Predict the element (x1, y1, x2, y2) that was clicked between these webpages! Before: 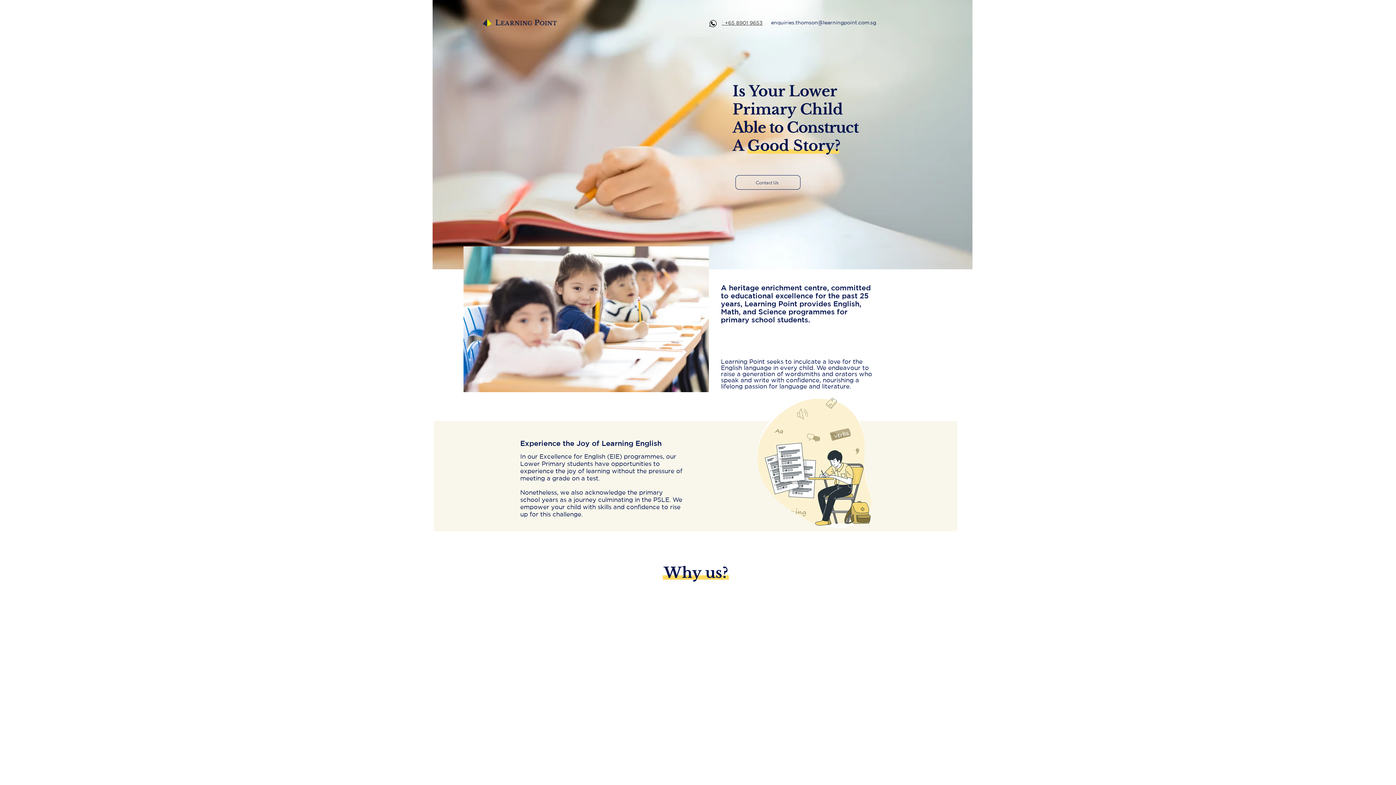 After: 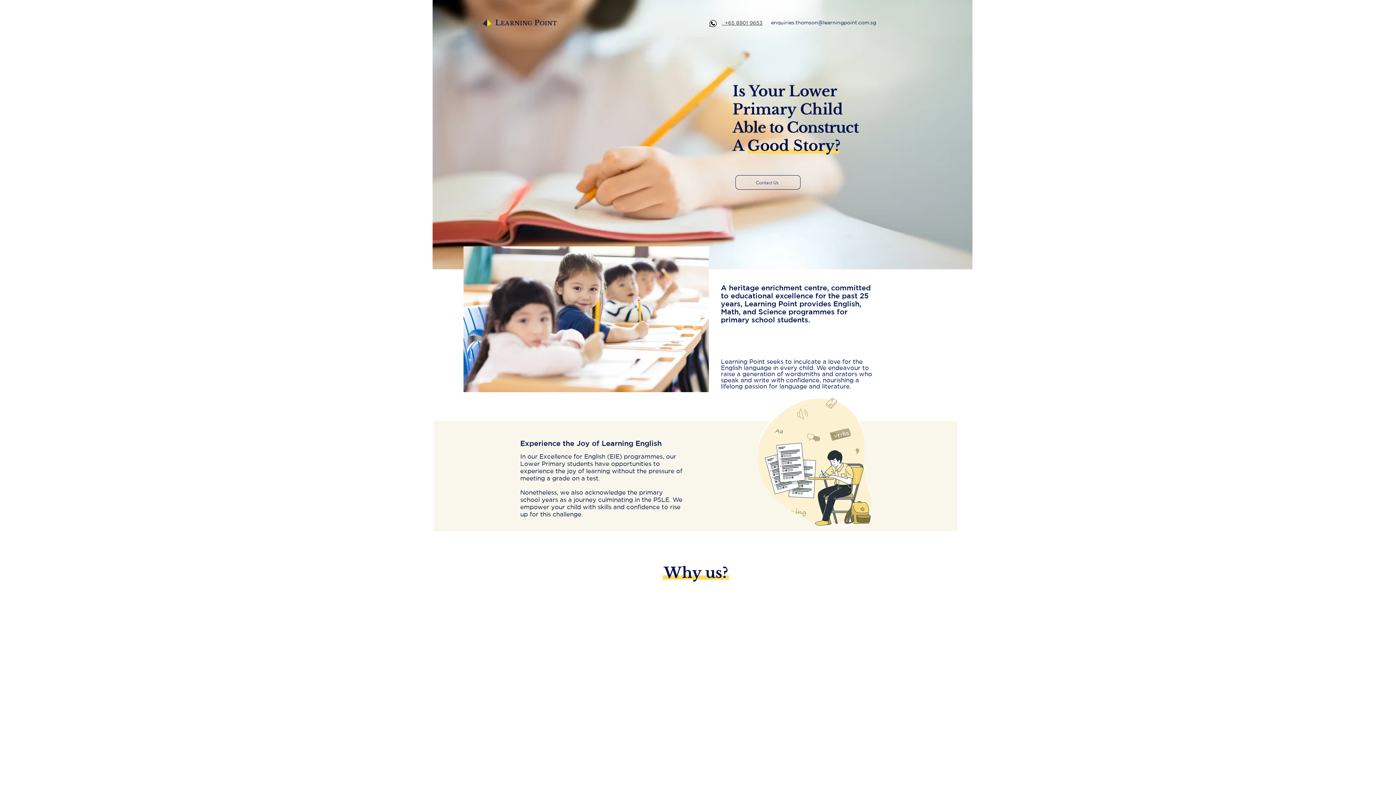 Action: bbox: (771, 19, 876, 25) label: enquiries.thomson@learningpoint.com.sg